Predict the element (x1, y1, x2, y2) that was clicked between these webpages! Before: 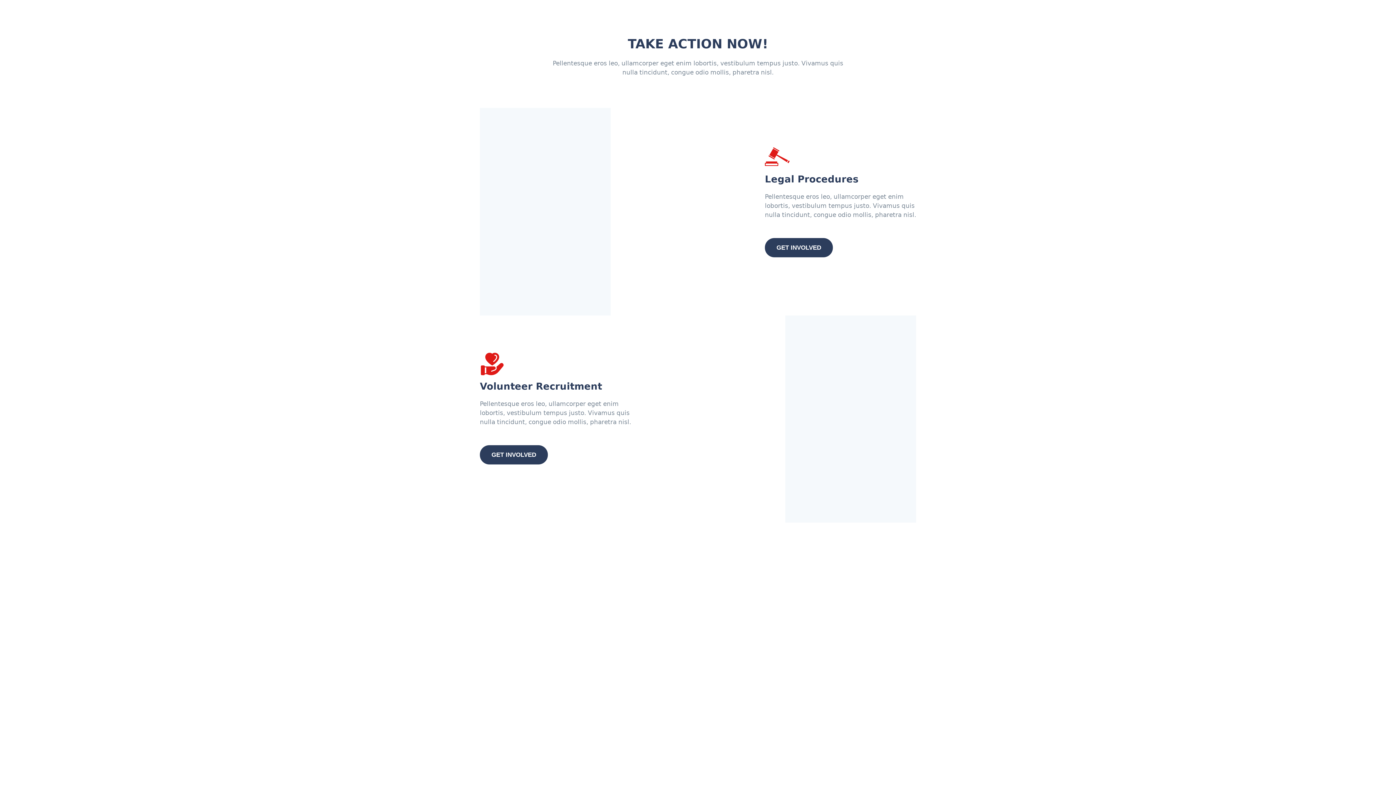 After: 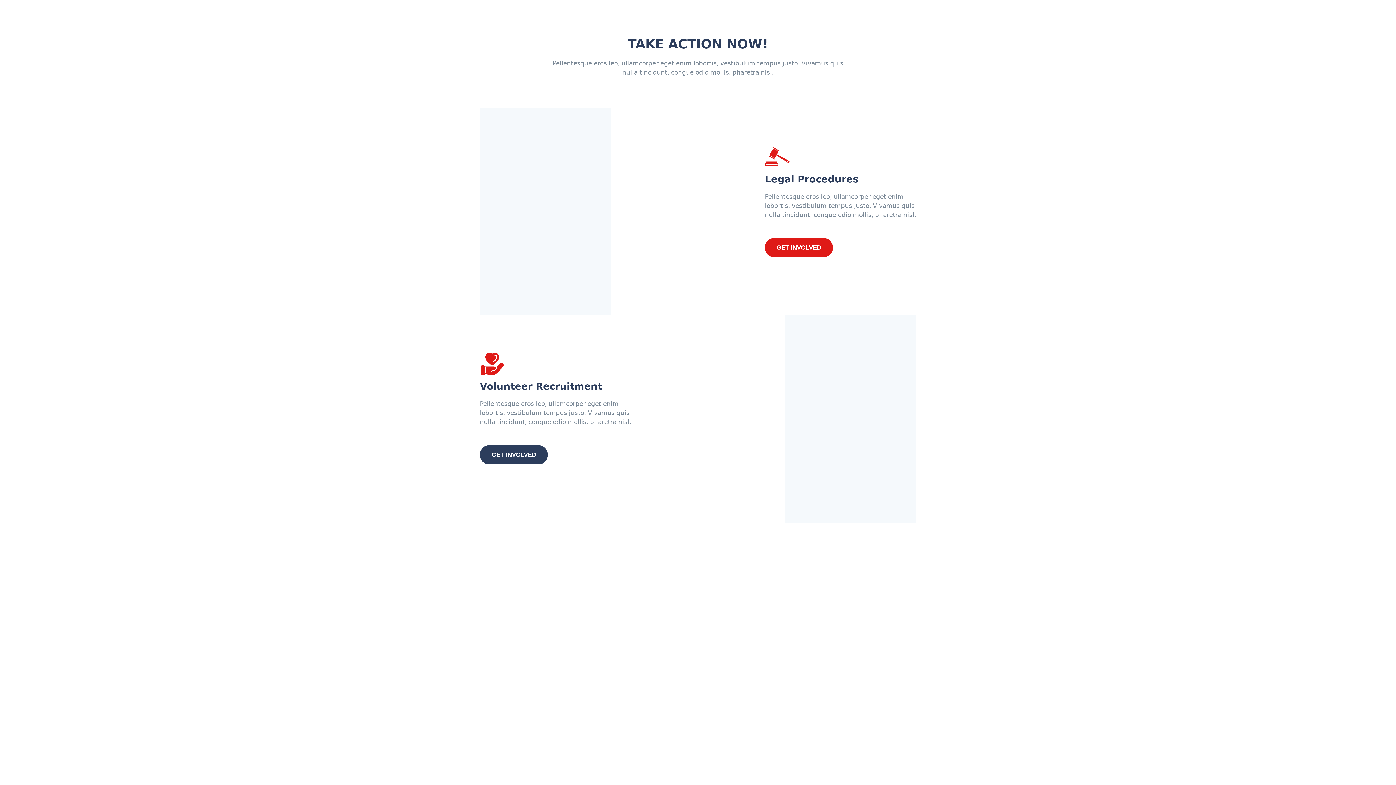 Action: label: GET INVOLVED bbox: (765, 238, 833, 257)